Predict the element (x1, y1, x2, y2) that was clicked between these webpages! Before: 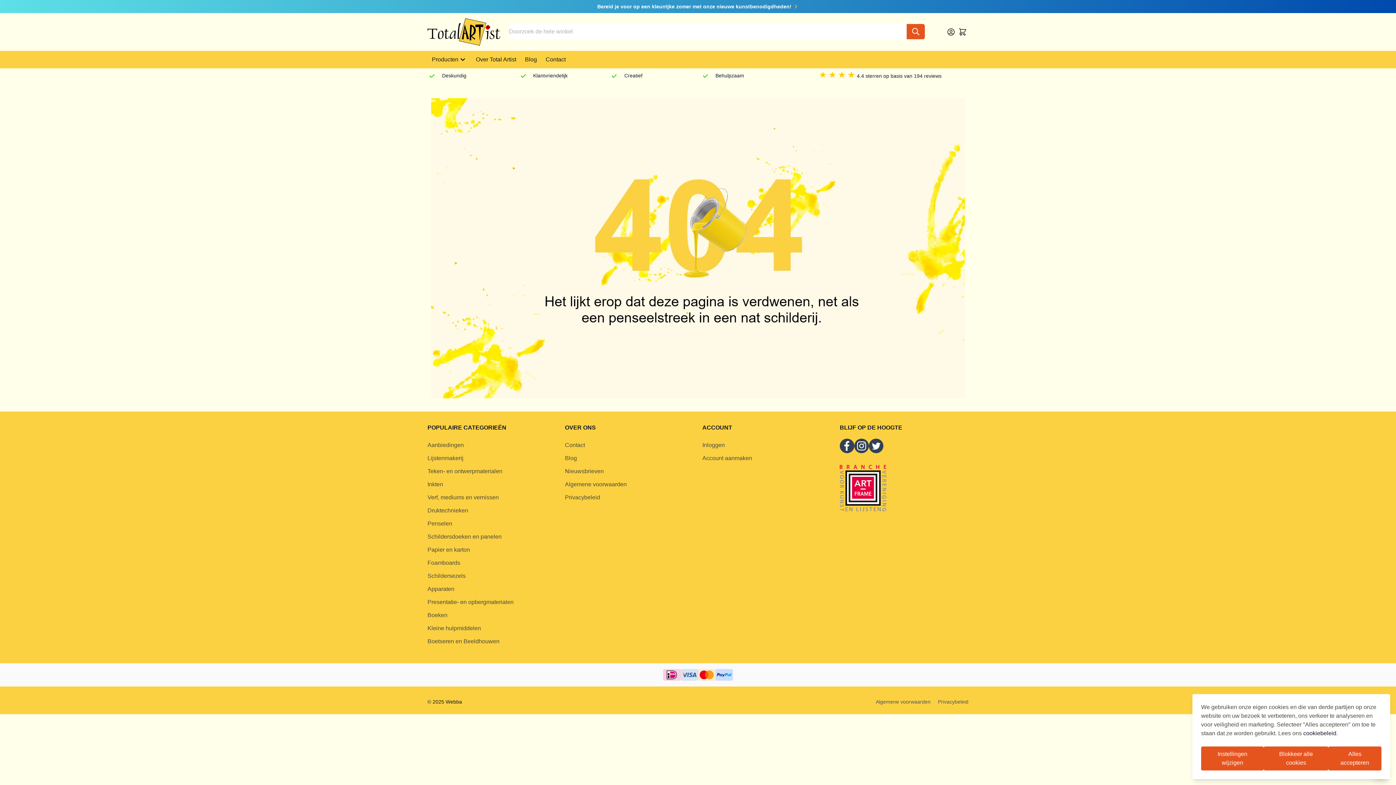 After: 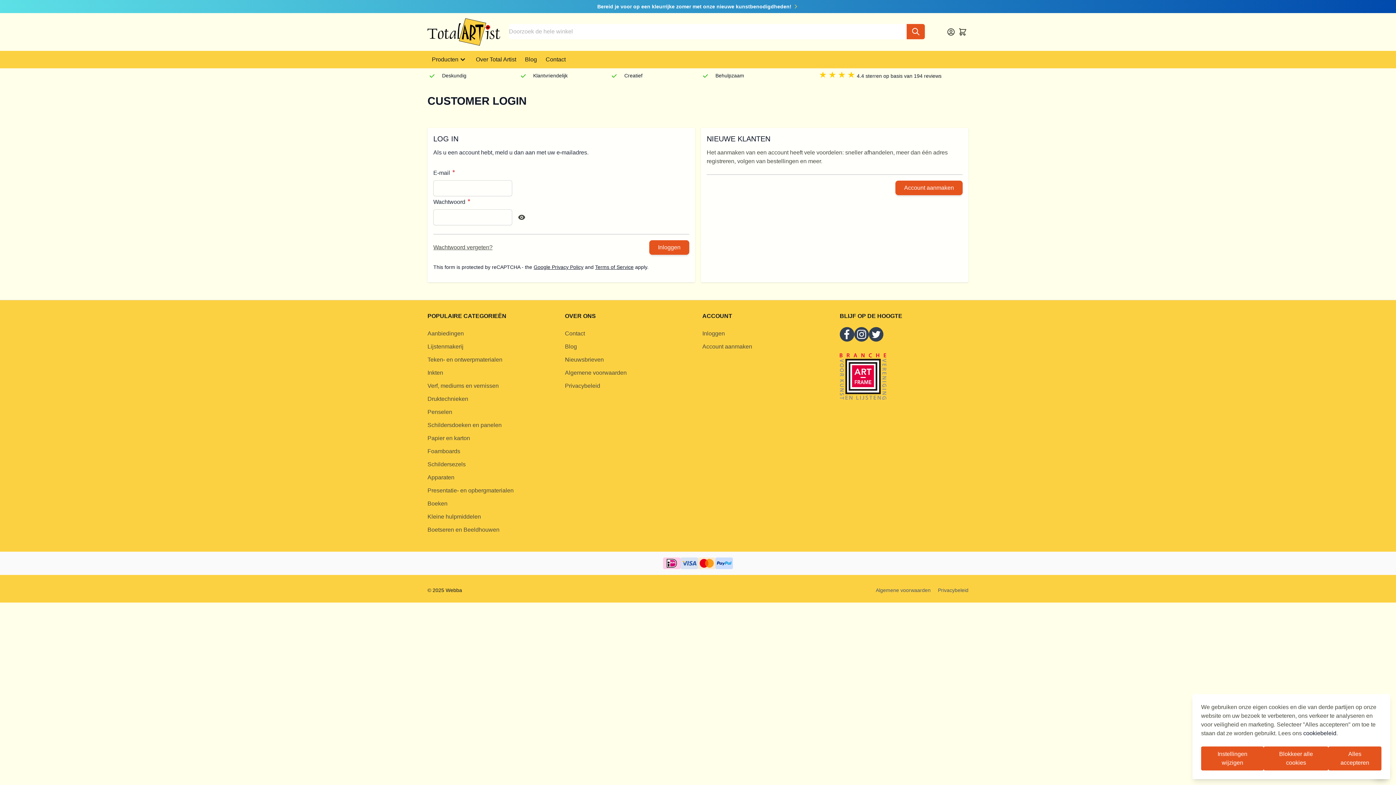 Action: label: Inloggen bbox: (702, 438, 831, 451)